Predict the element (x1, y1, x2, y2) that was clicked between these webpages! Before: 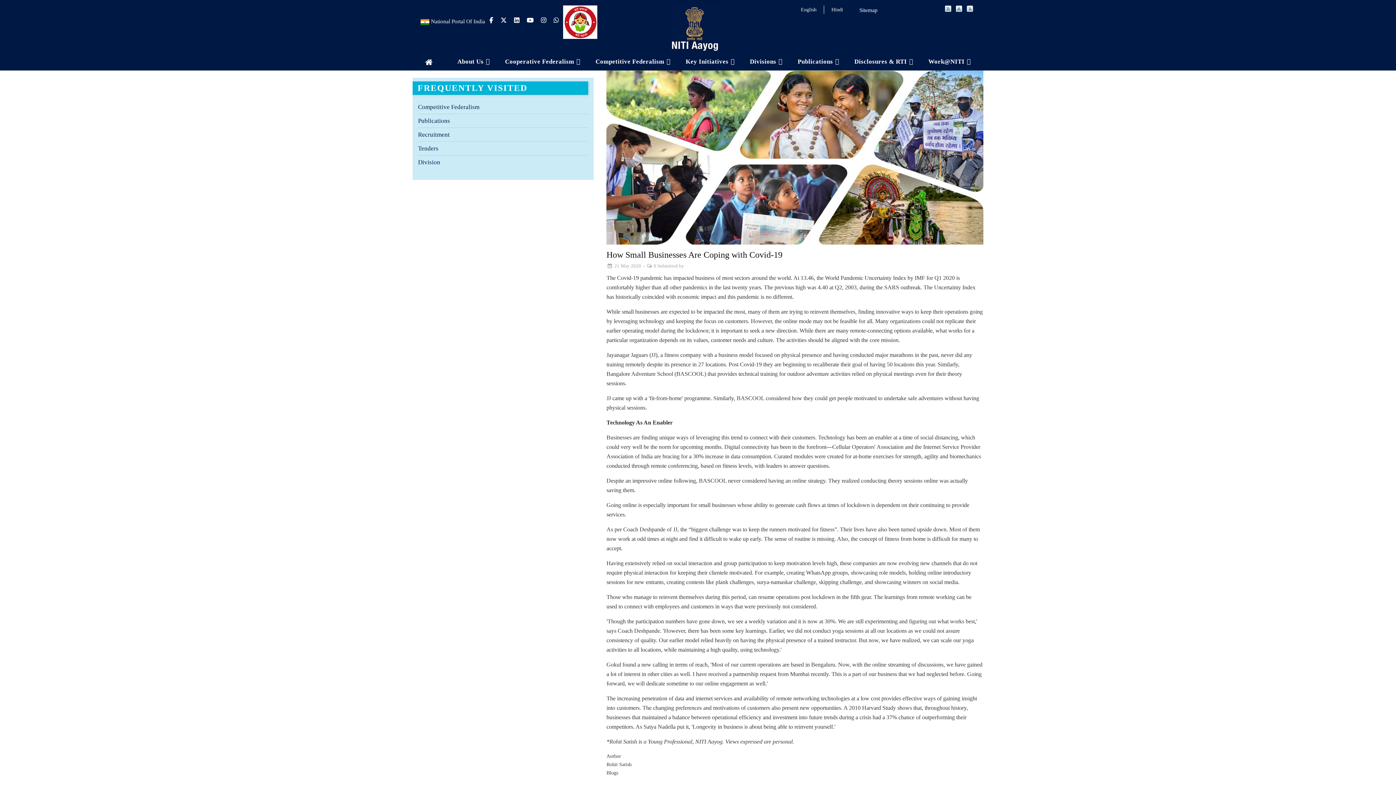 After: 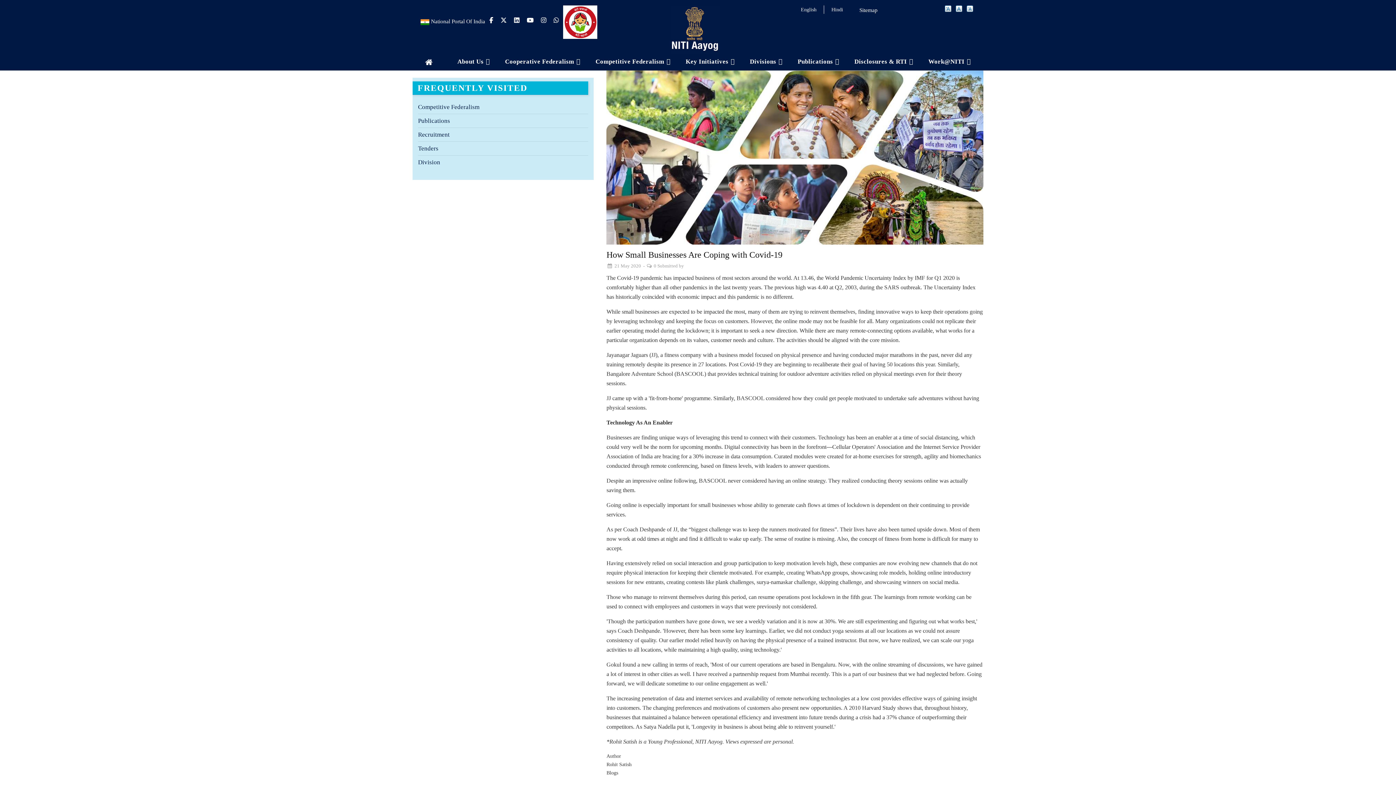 Action: bbox: (511, 18, 522, 24)